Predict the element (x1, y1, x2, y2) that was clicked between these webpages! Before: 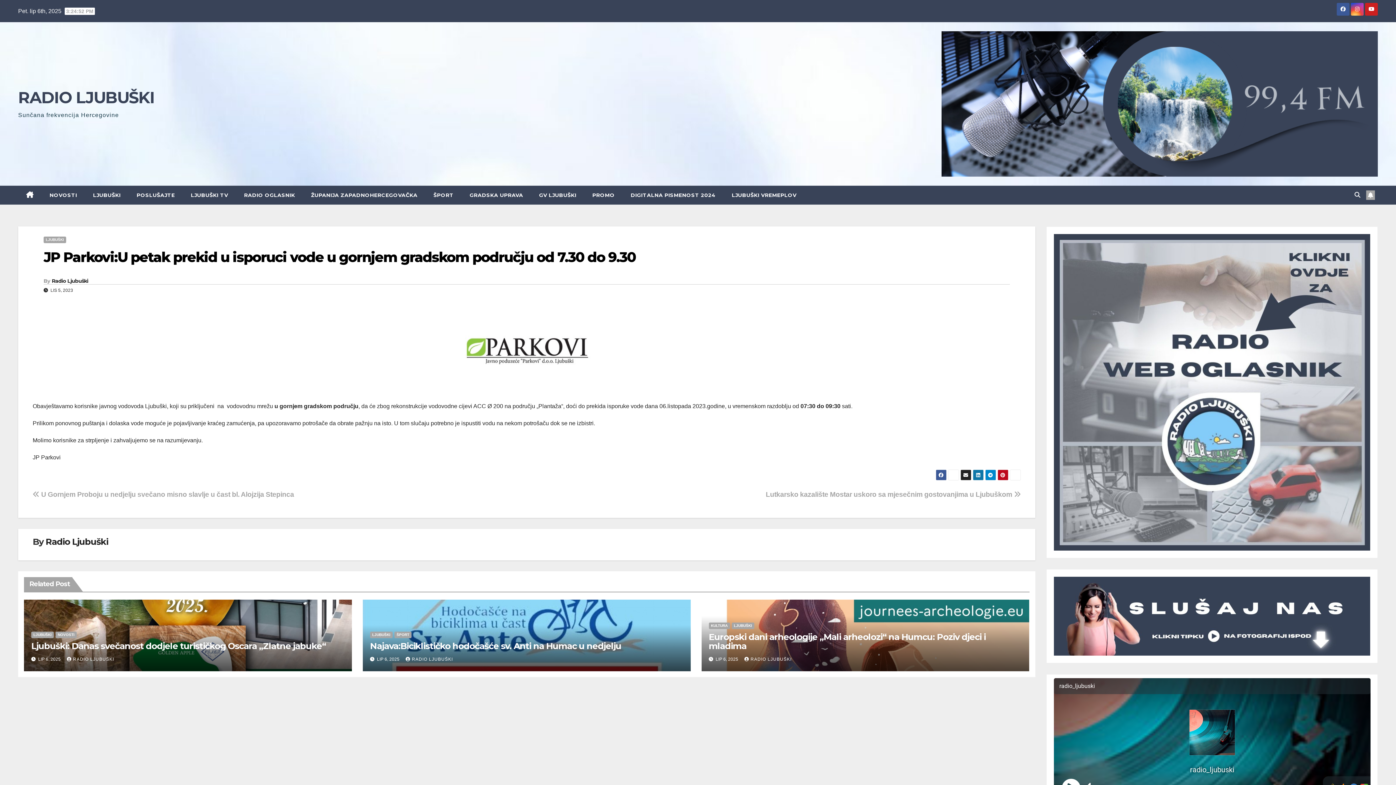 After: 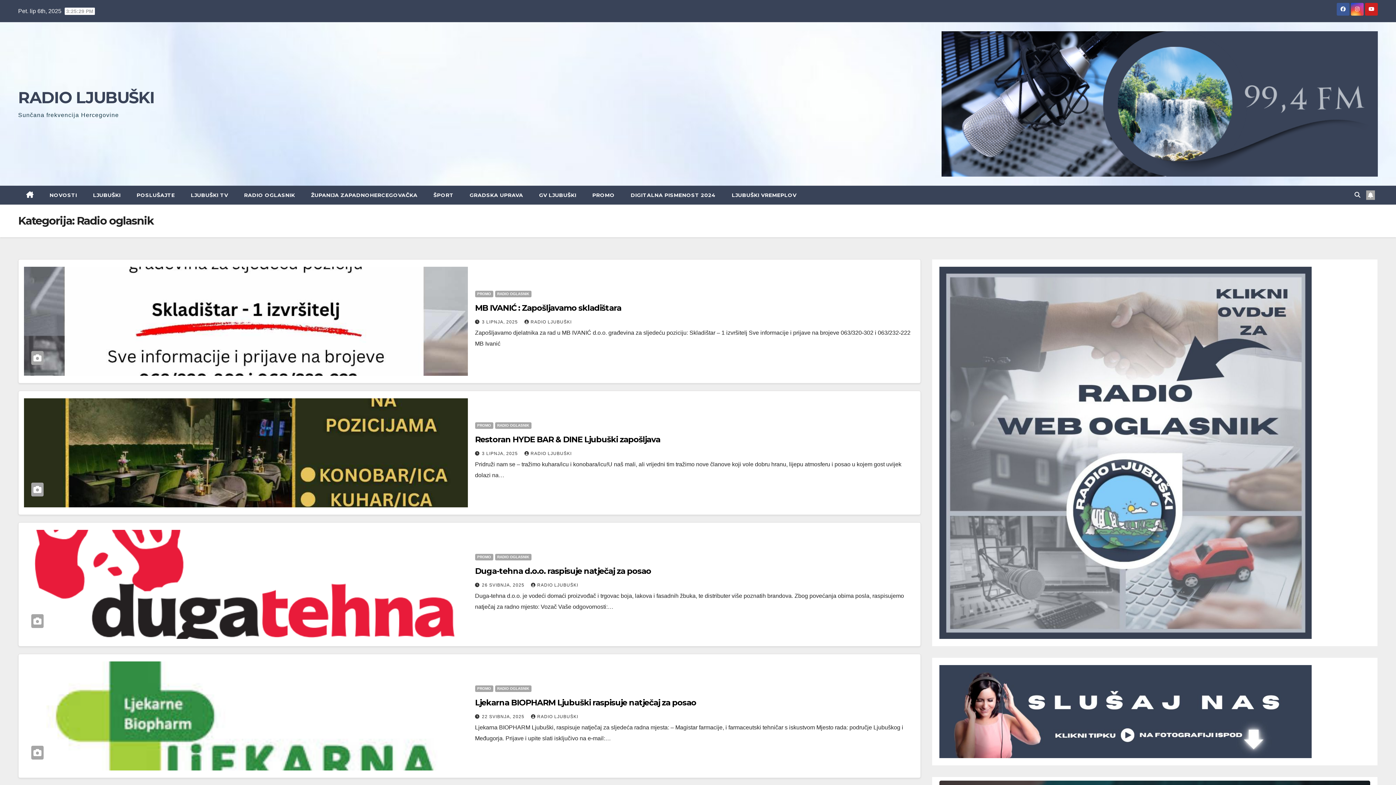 Action: bbox: (236, 185, 303, 204) label: RADIO OGLASNIK